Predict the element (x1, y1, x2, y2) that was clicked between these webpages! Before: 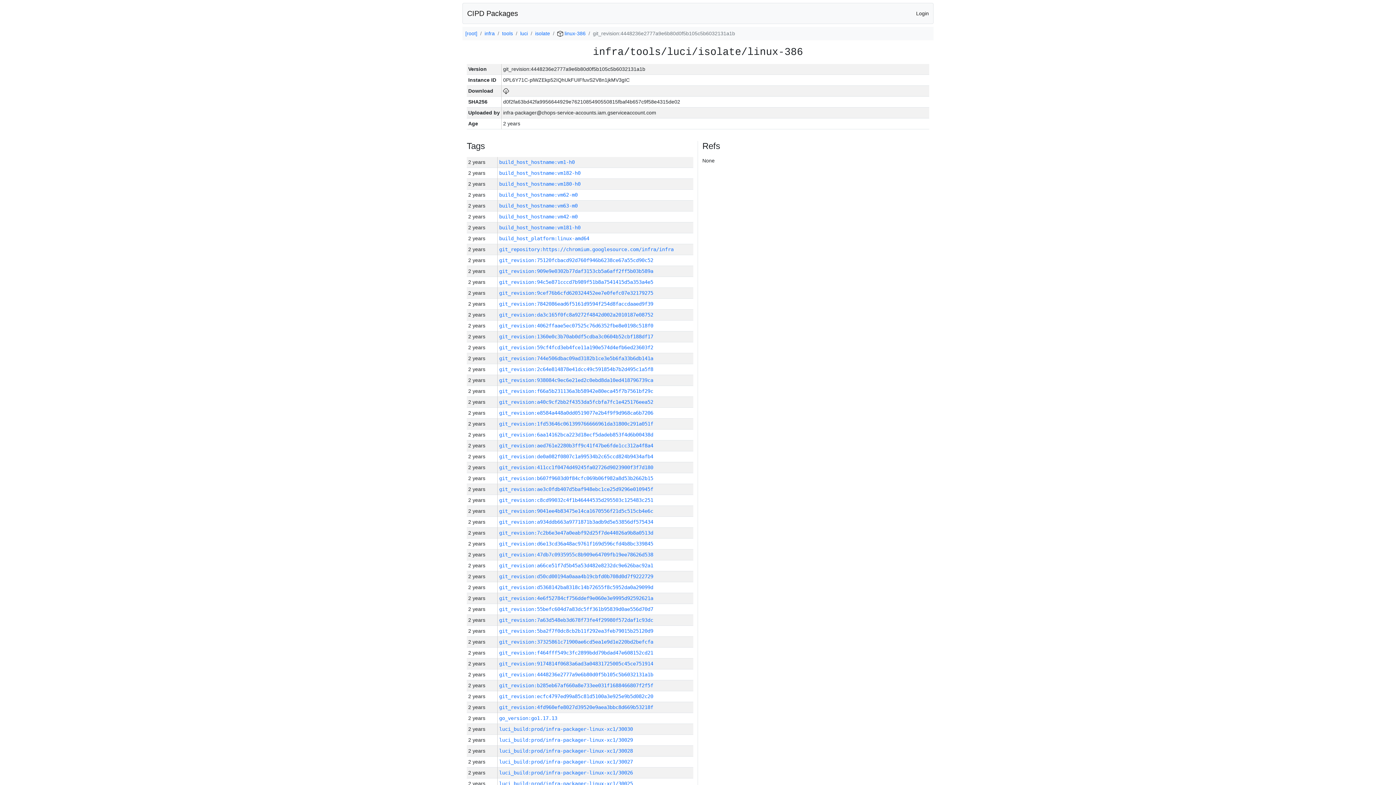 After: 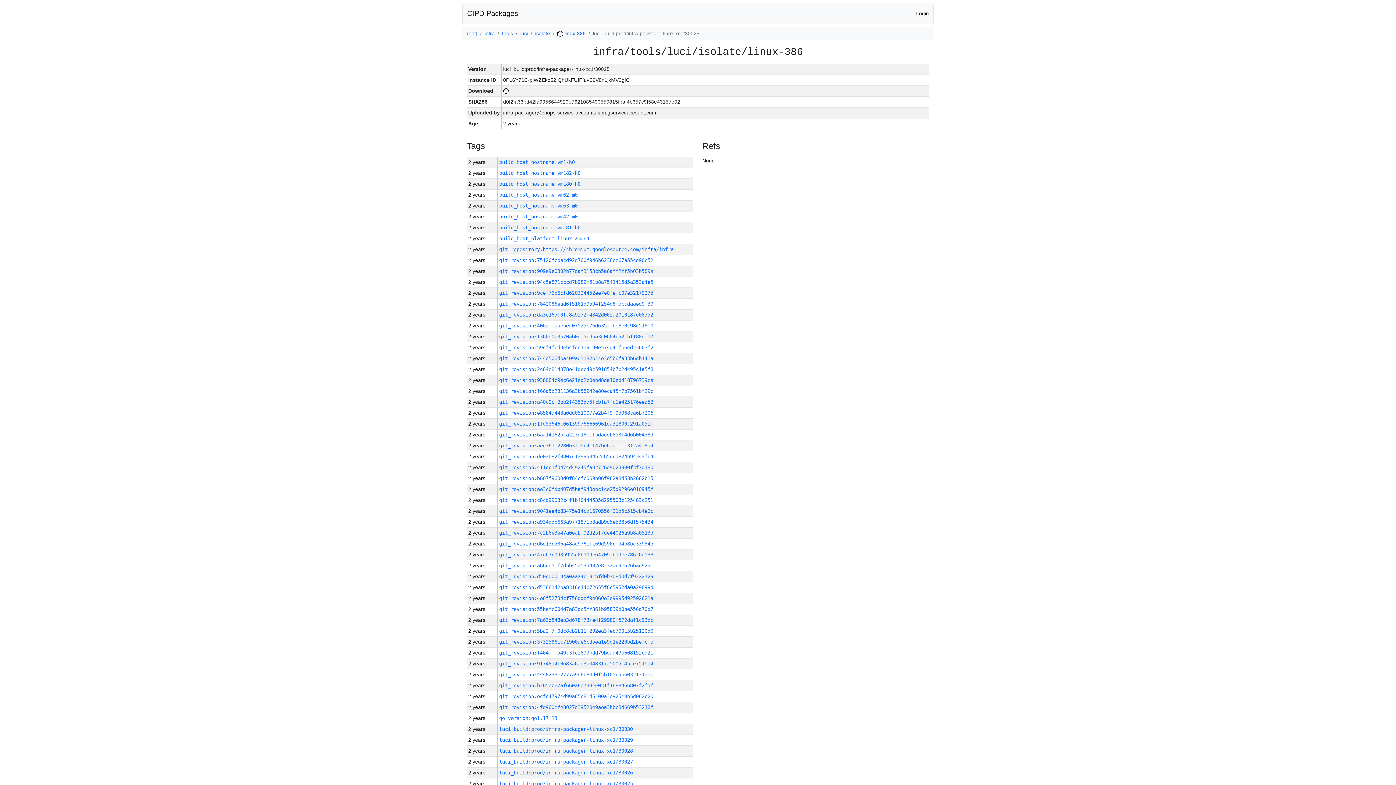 Action: label: luci_build:prod/infra-packager-linux-xc1/30025 bbox: (499, 781, 633, 786)